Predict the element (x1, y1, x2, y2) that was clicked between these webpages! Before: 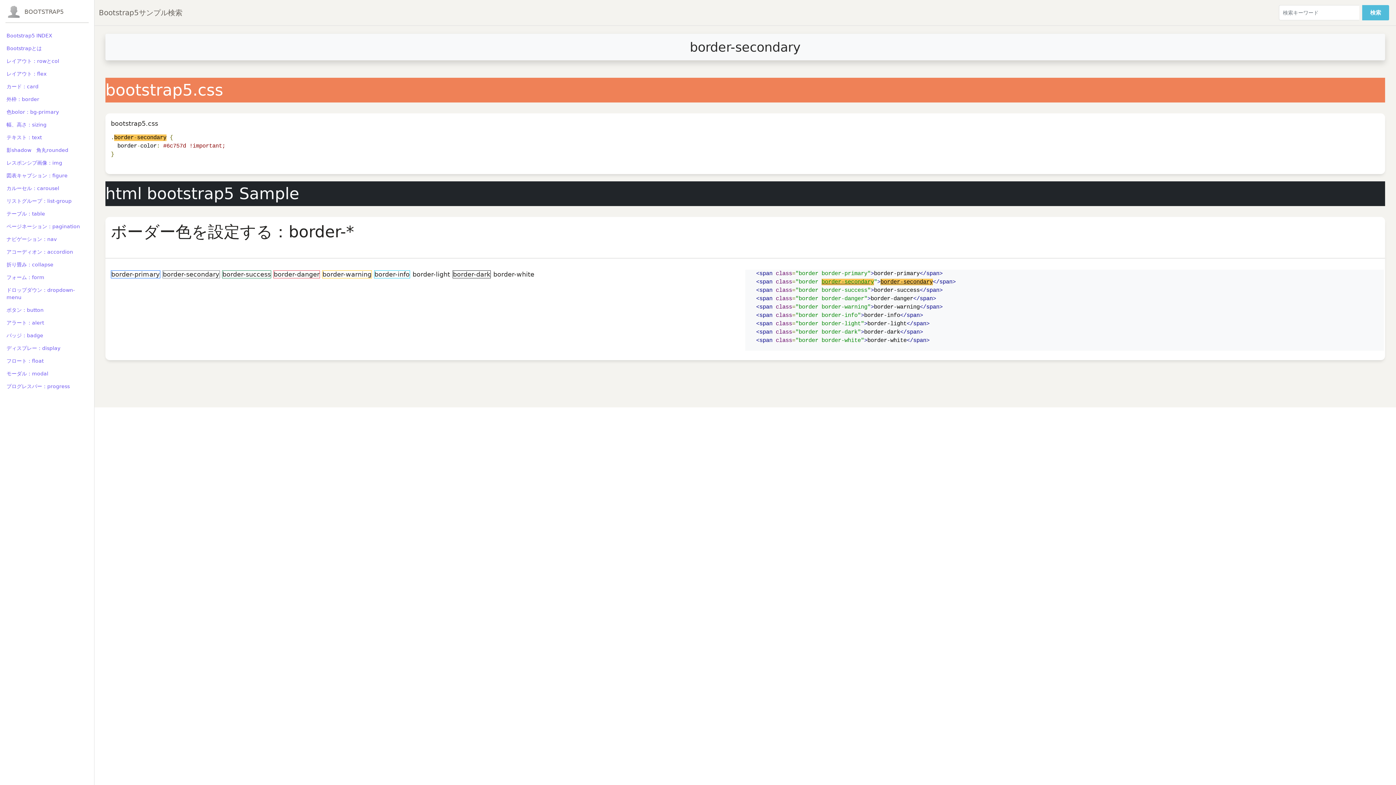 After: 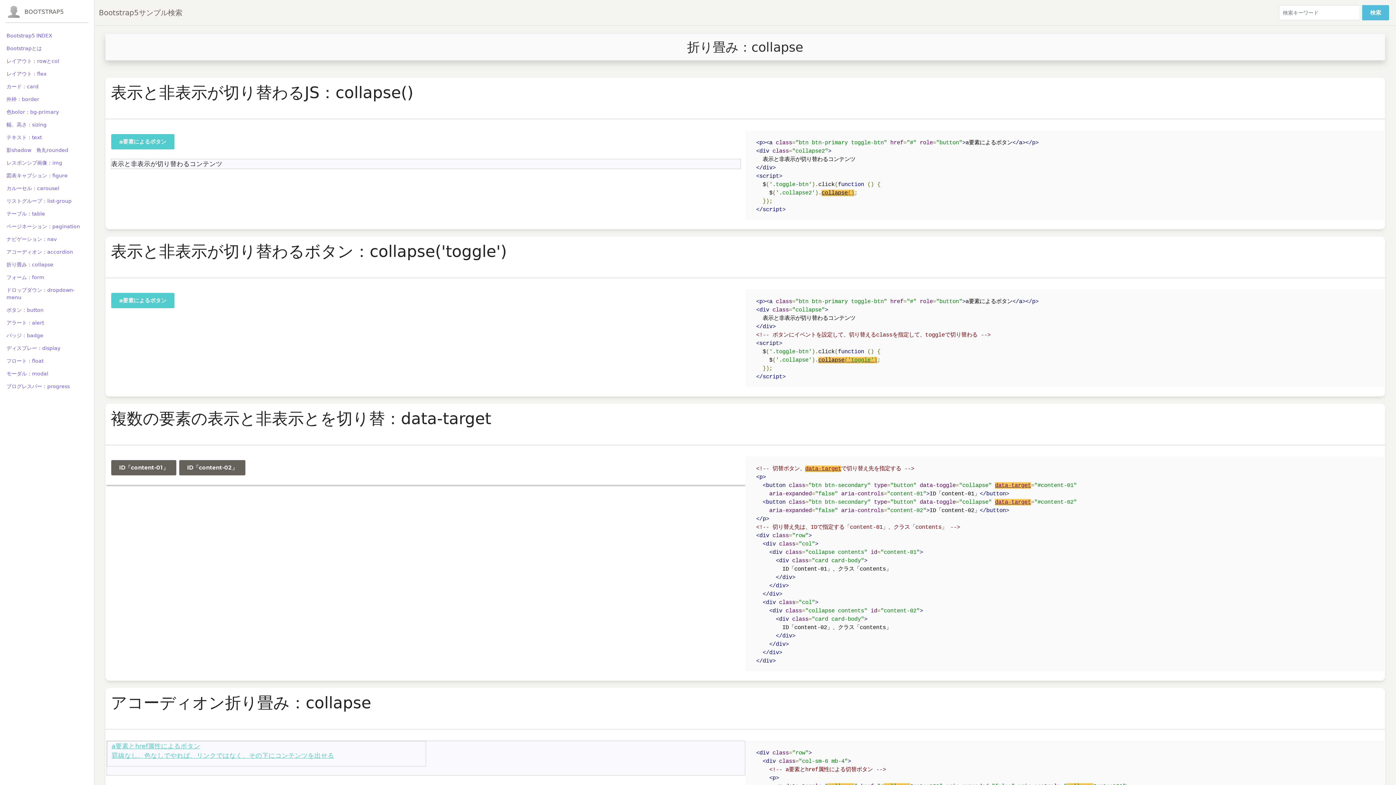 Action: label: 折り畳み：collapse bbox: (3, 259, 90, 270)